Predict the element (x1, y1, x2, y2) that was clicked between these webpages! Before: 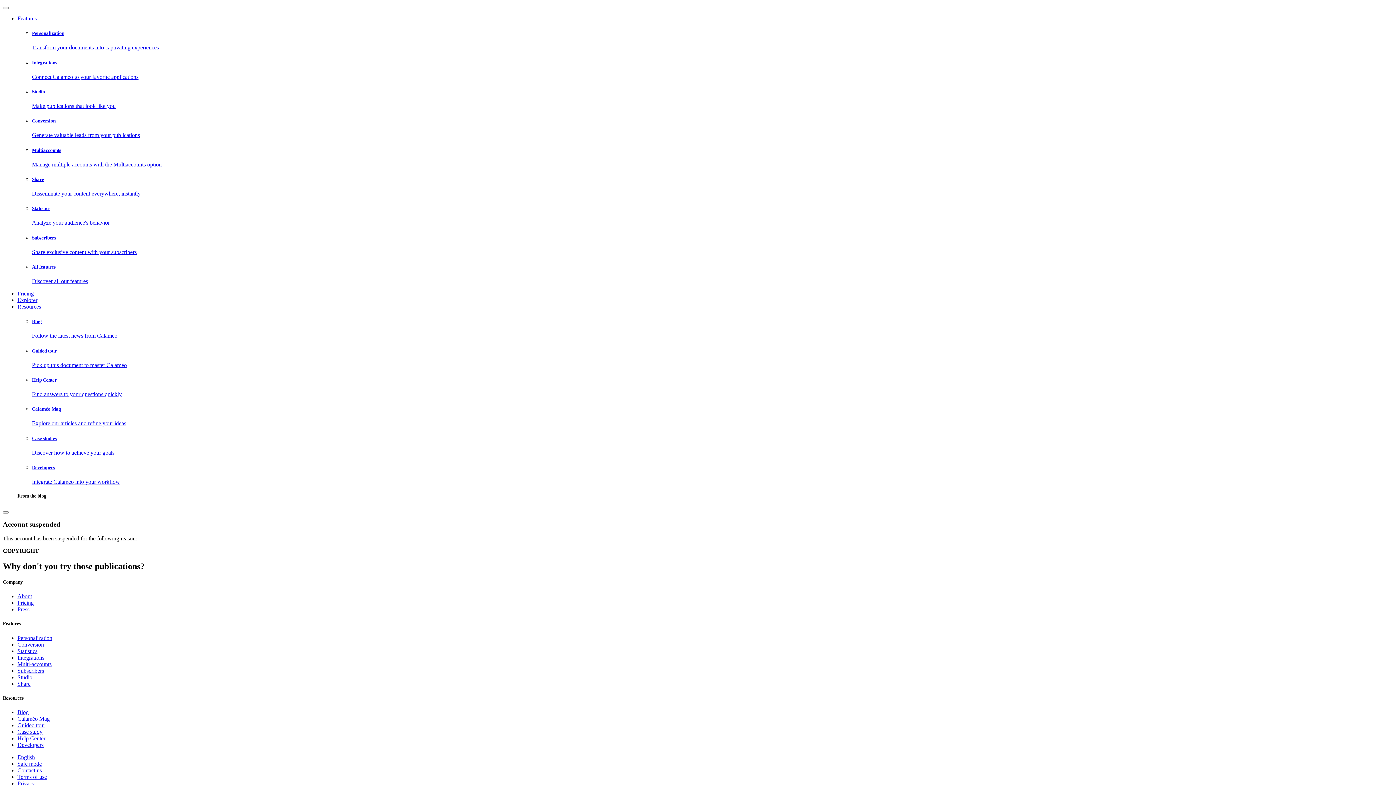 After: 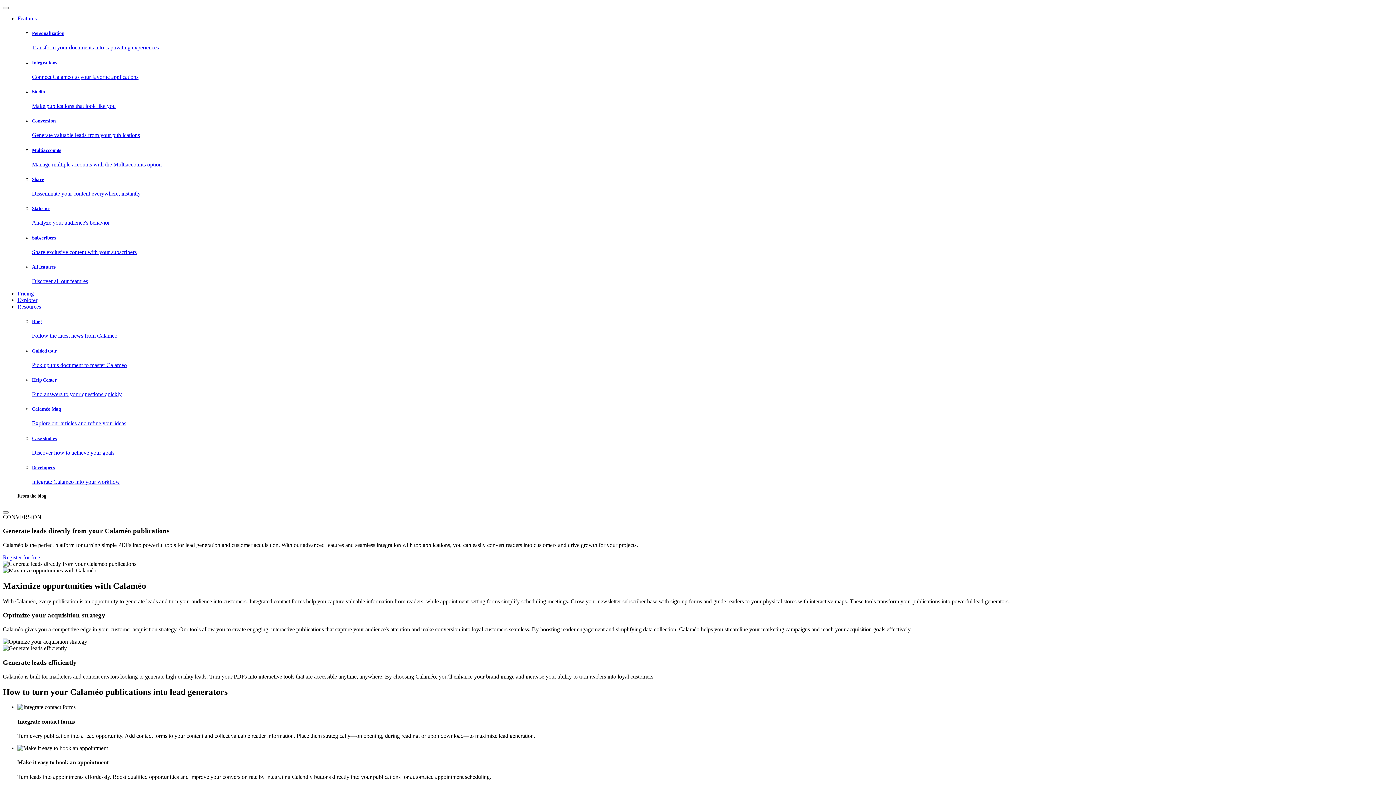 Action: label: Conversion bbox: (17, 641, 44, 647)